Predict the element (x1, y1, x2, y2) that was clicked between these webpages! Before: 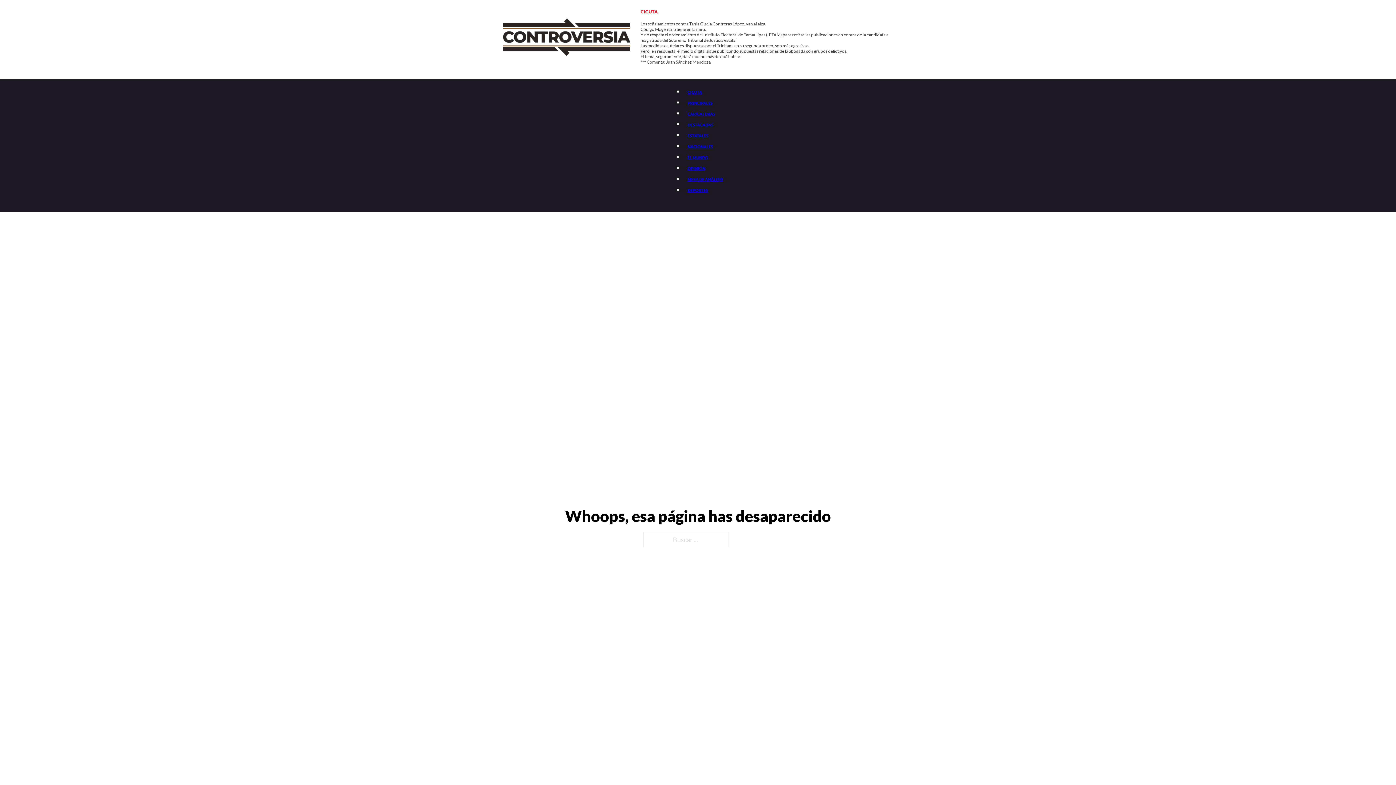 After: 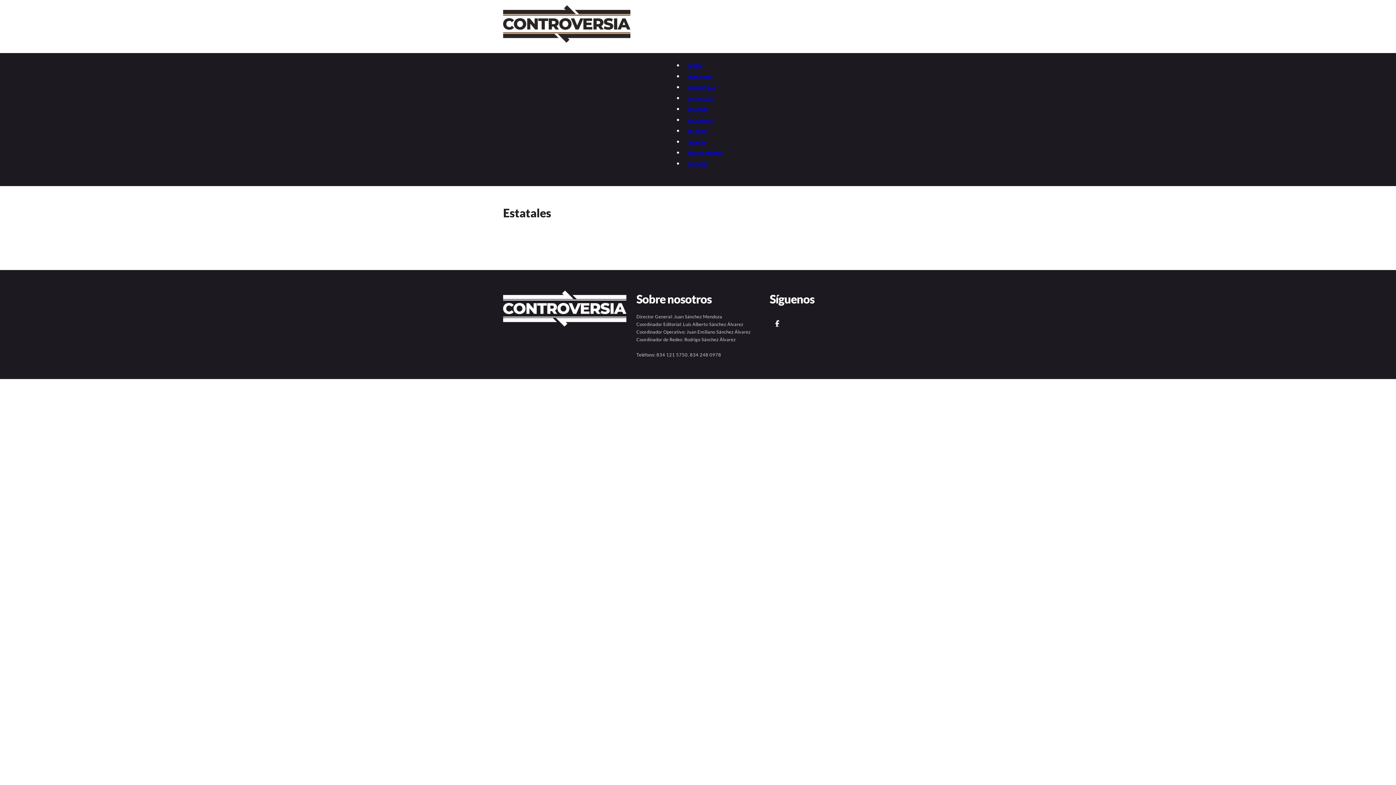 Action: label: ESTATALES bbox: (684, 129, 711, 141)